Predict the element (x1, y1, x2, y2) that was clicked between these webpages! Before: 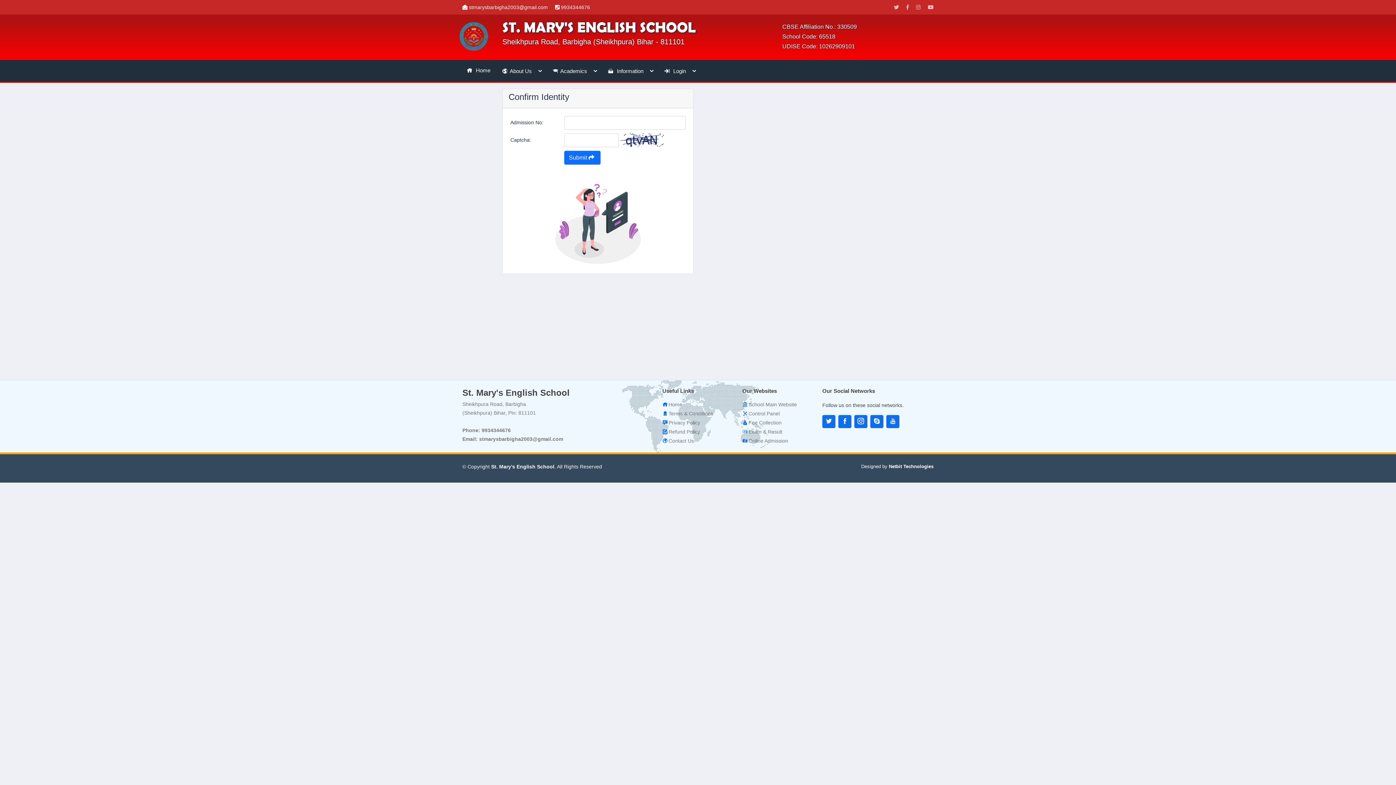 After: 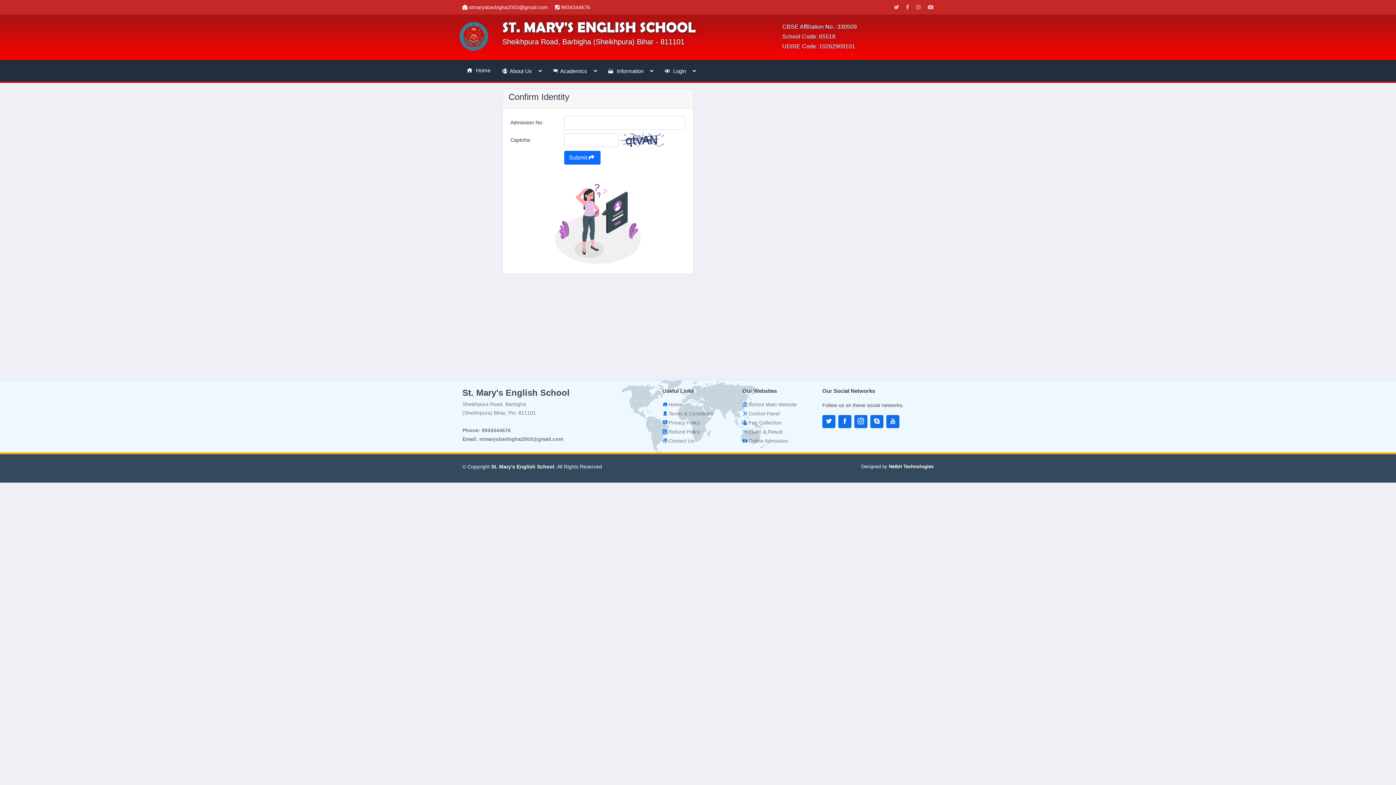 Action: label: Academics bbox: (548, 60, 603, 81)